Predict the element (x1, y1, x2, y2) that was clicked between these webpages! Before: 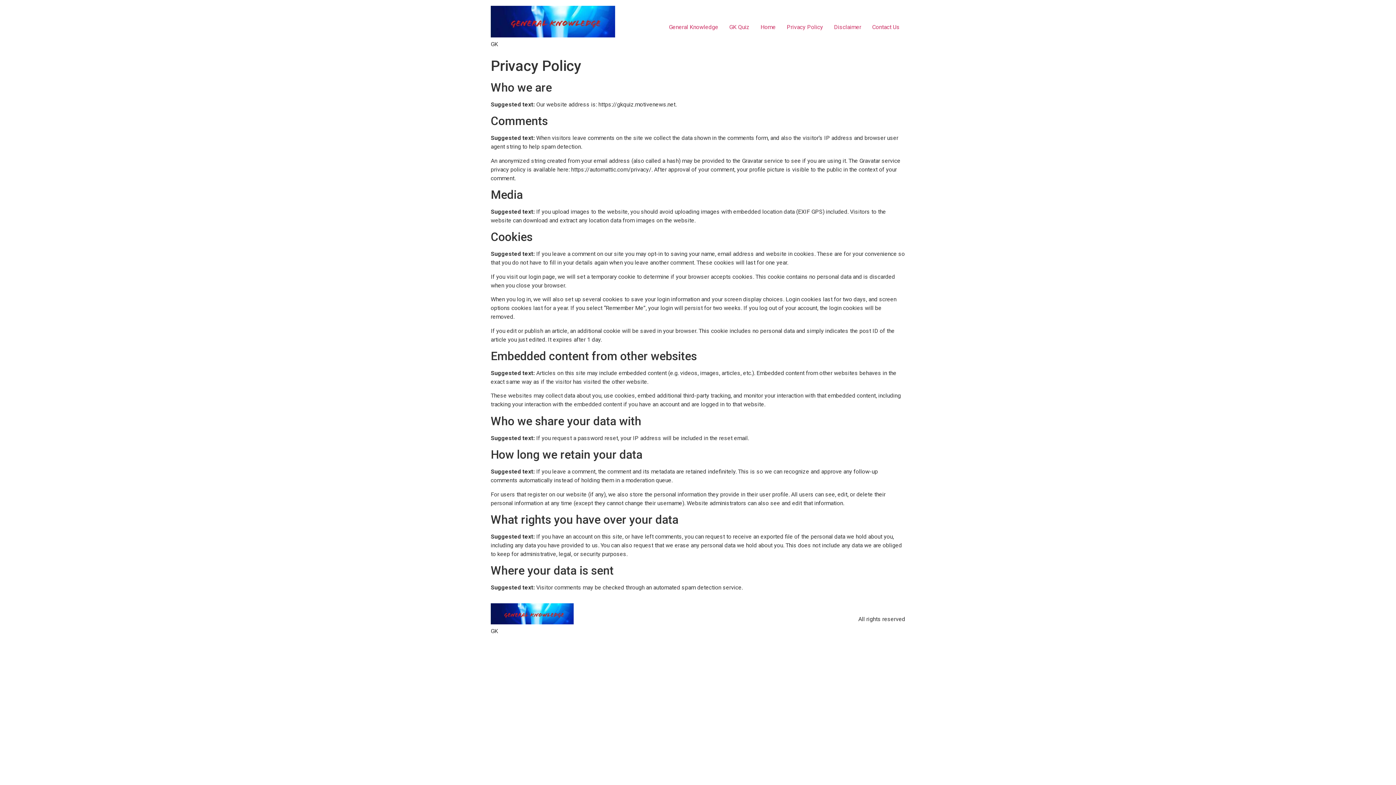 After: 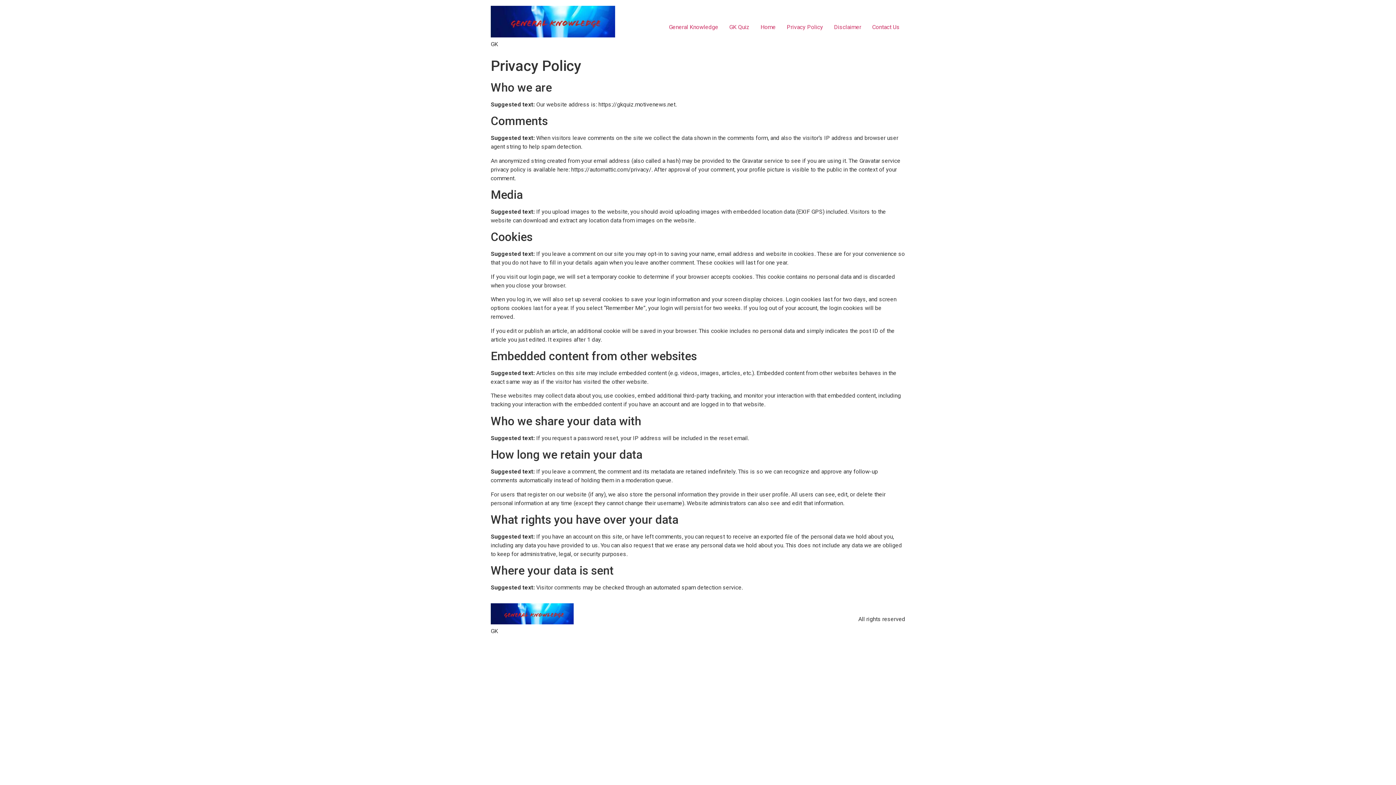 Action: bbox: (781, 19, 828, 34) label: Privacy Policy